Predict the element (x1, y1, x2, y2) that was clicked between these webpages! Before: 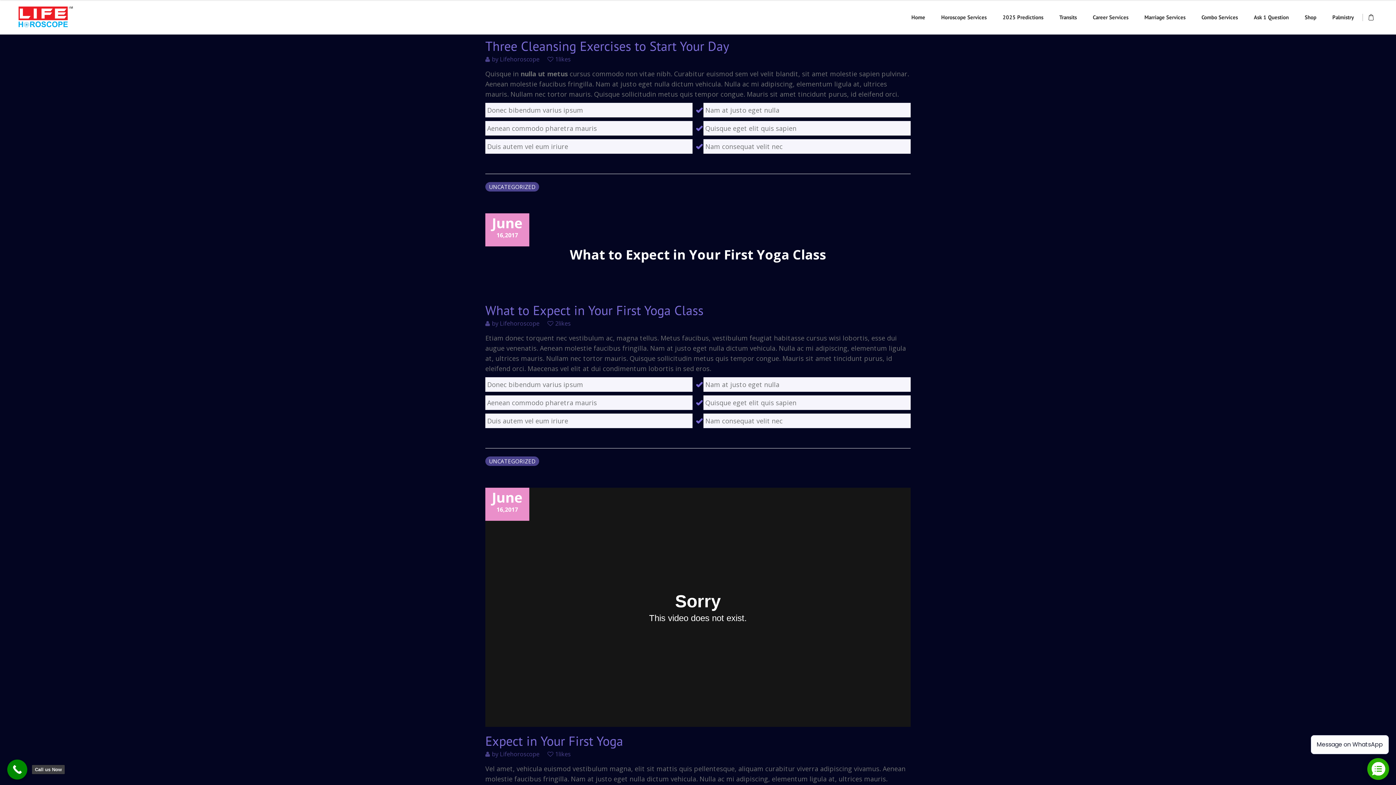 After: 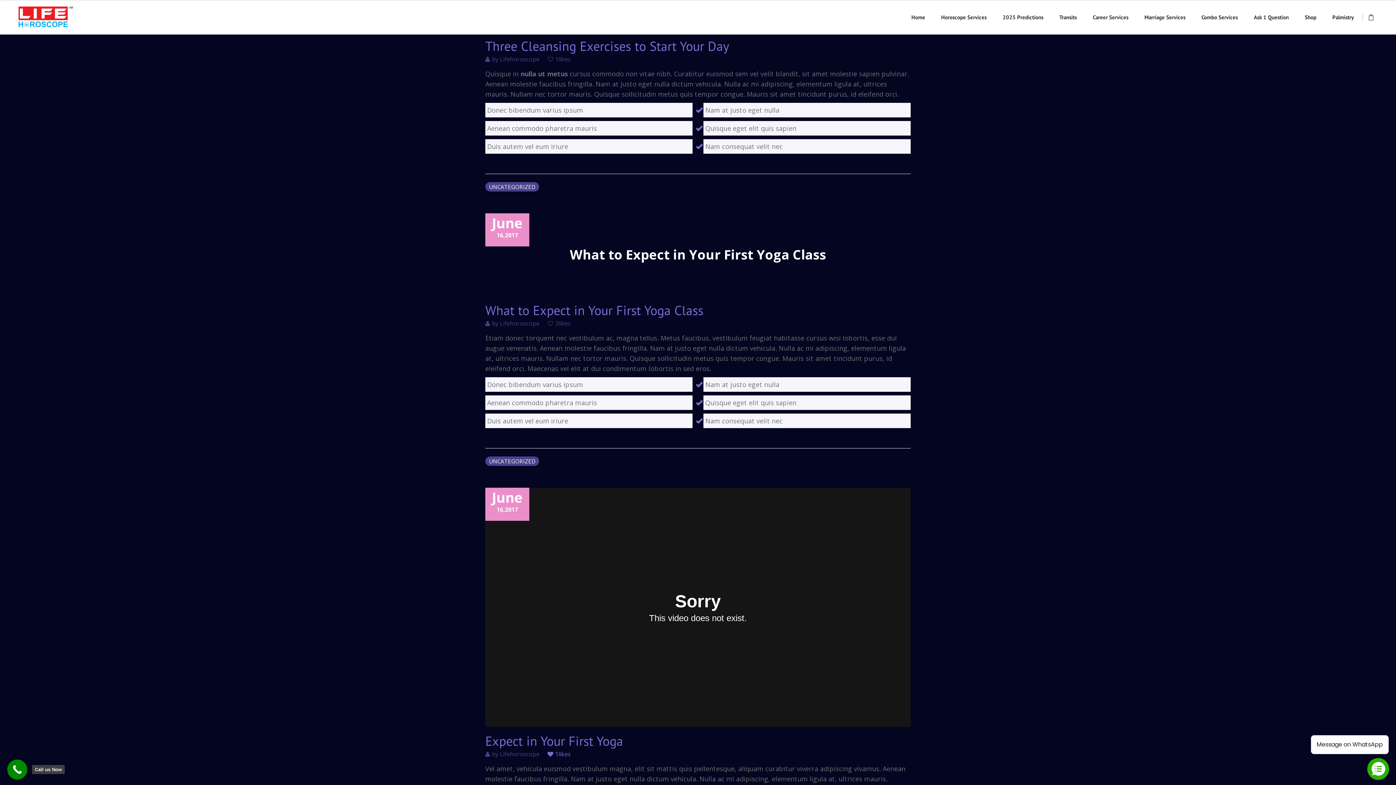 Action: bbox: (547, 750, 570, 758) label: 1likes